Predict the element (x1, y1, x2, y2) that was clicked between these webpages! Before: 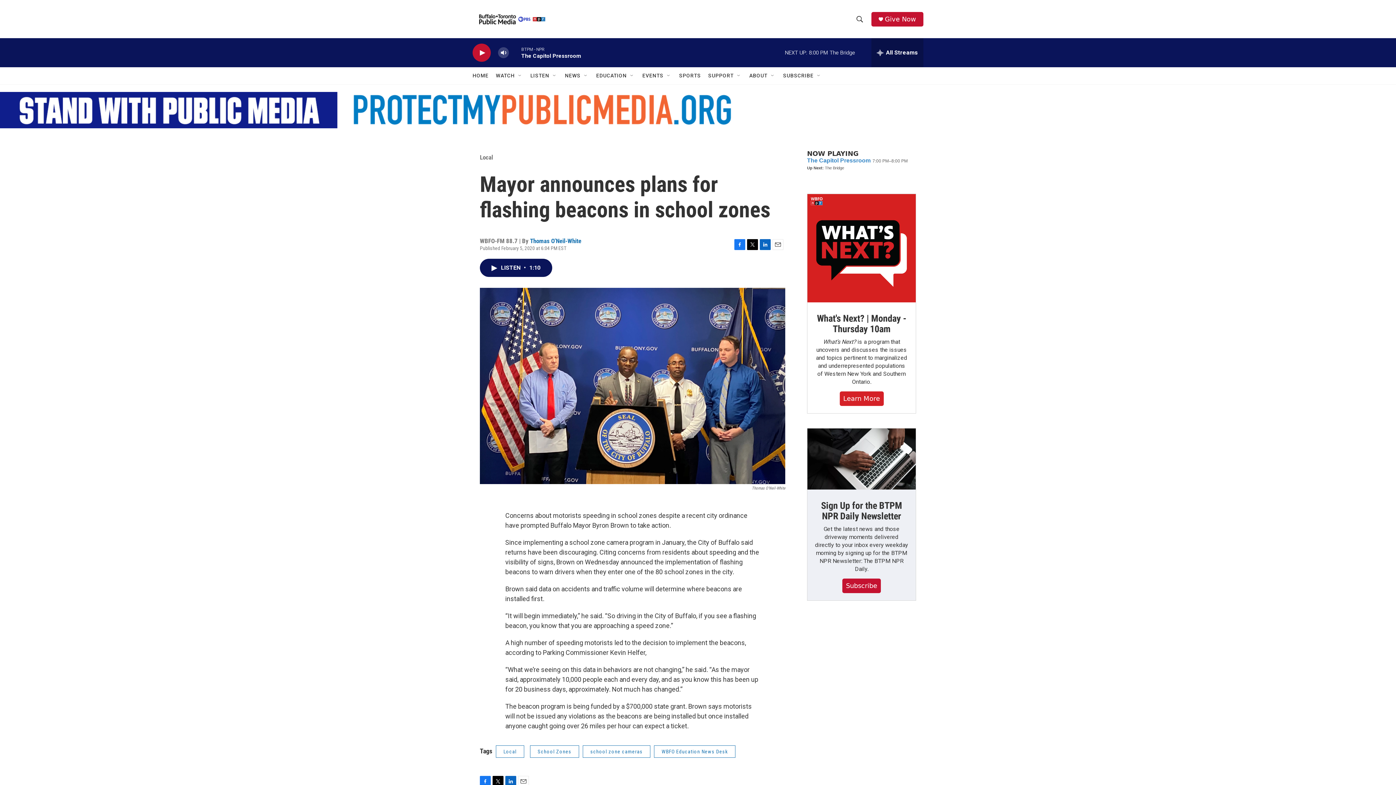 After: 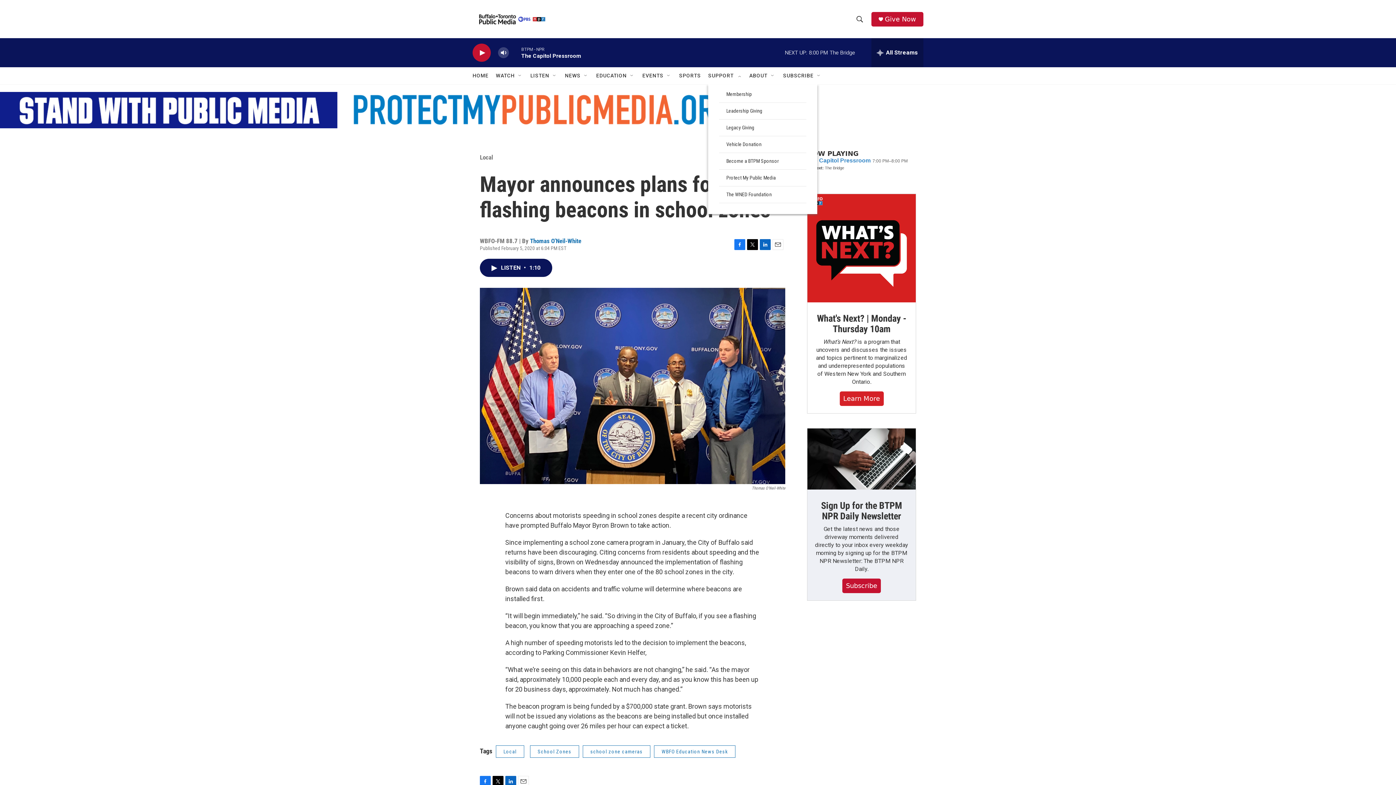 Action: bbox: (736, 72, 742, 78) label: Open Sub Navigation